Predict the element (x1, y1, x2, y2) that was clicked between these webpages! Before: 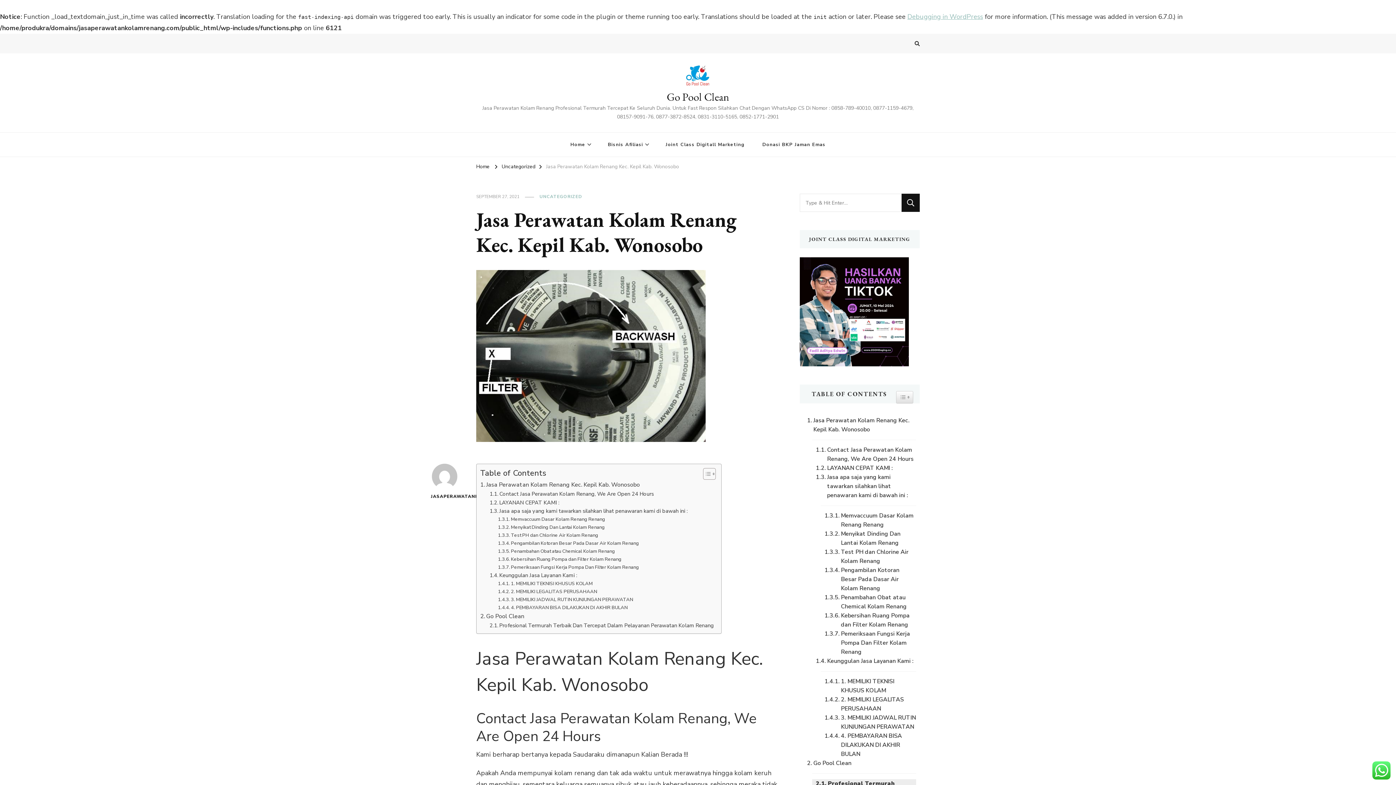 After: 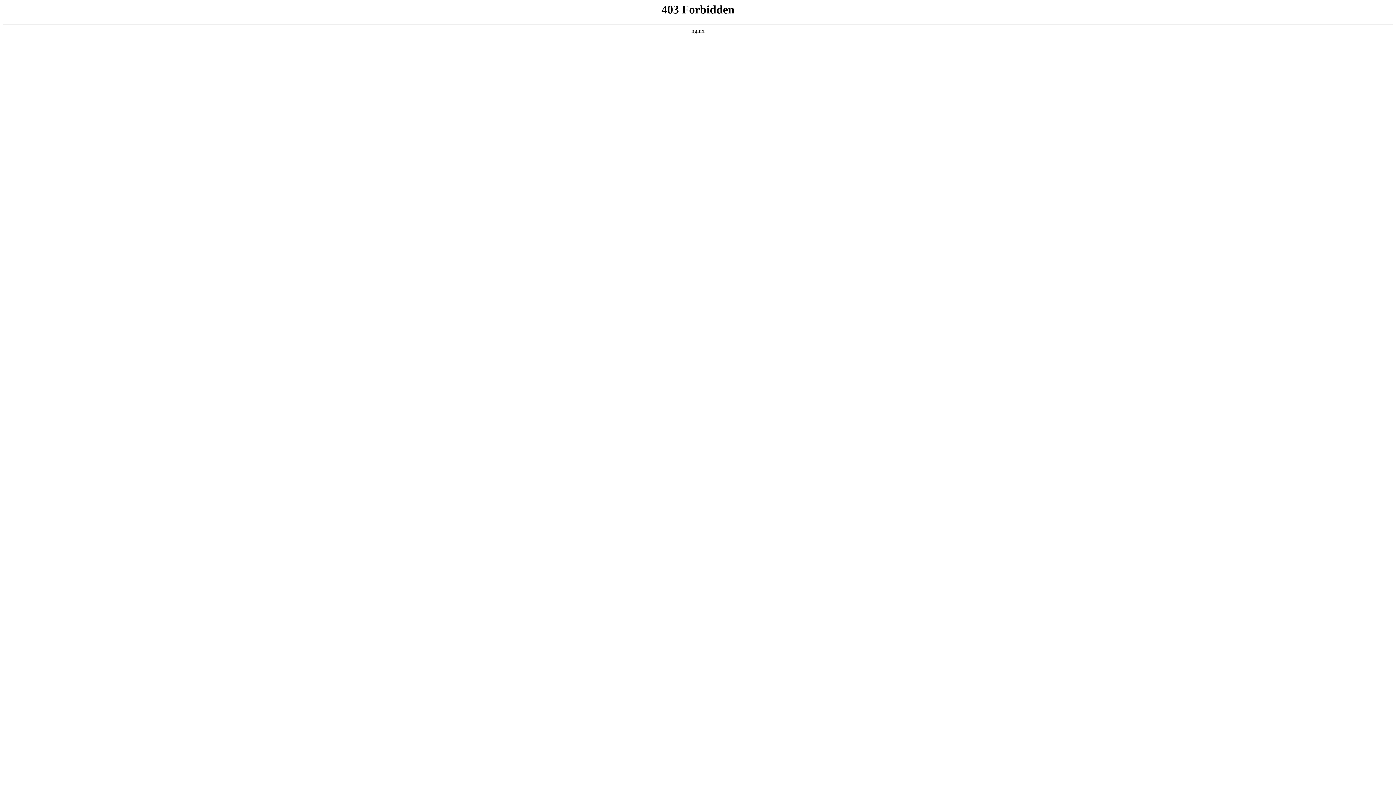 Action: bbox: (907, 12, 983, 21) label: Debugging in WordPress